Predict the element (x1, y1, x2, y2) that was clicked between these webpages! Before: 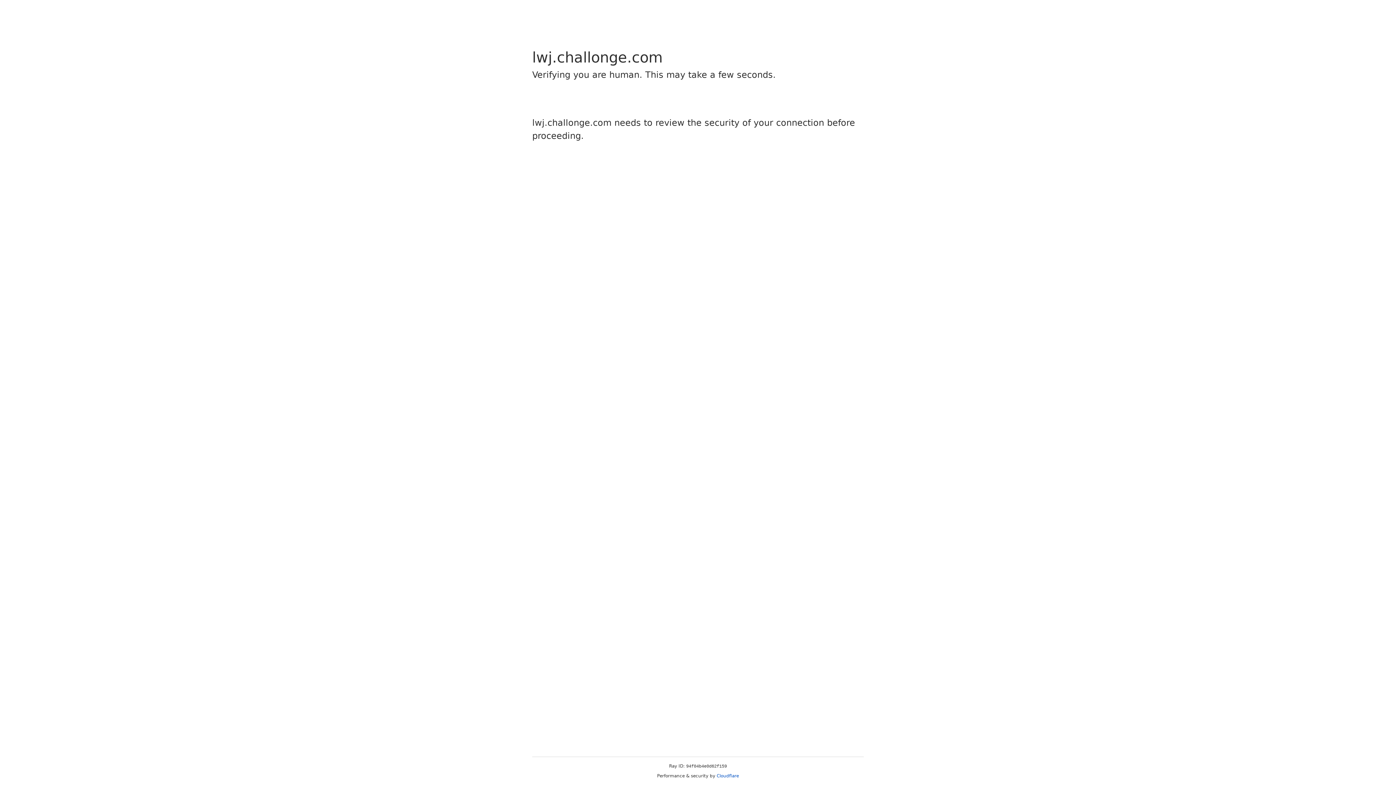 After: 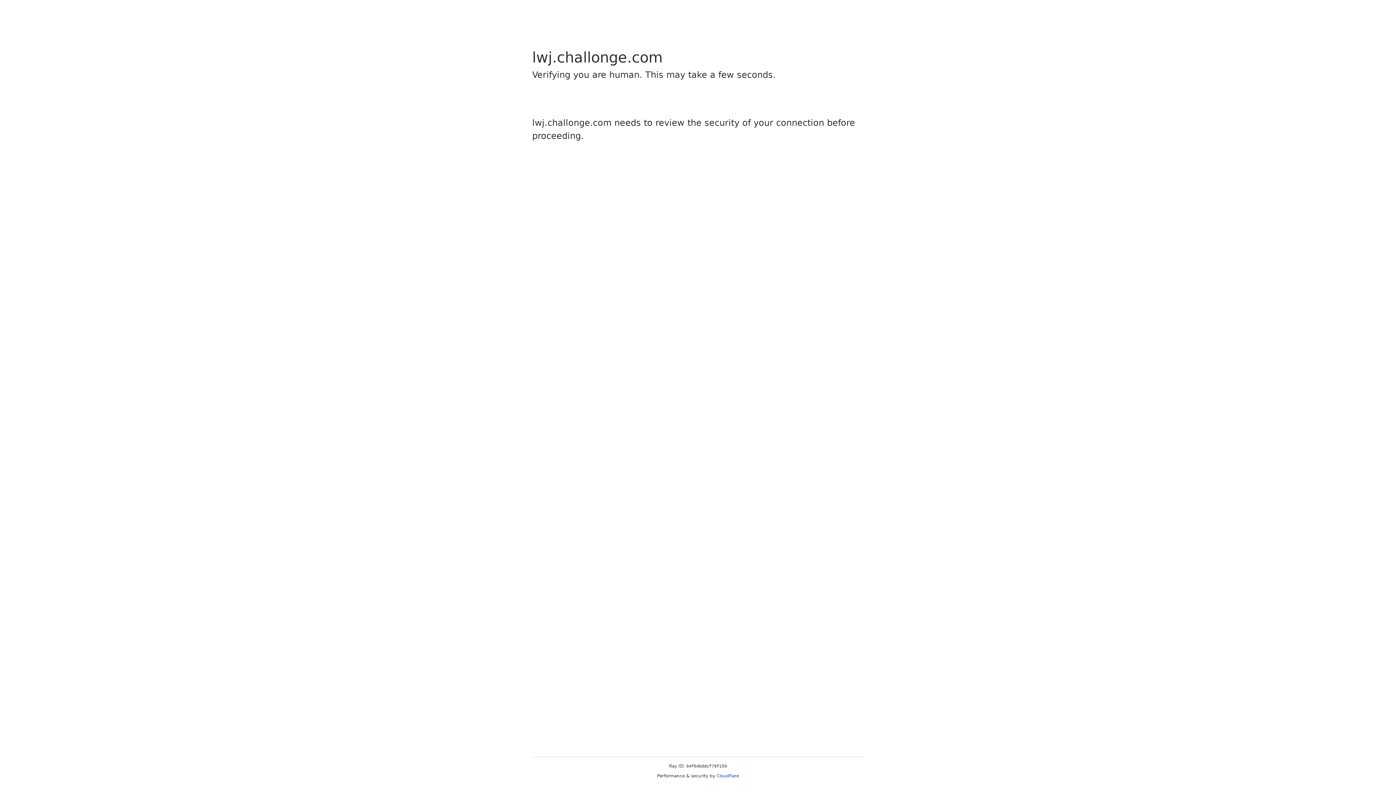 Action: bbox: (716, 773, 739, 778) label: Cloudflare